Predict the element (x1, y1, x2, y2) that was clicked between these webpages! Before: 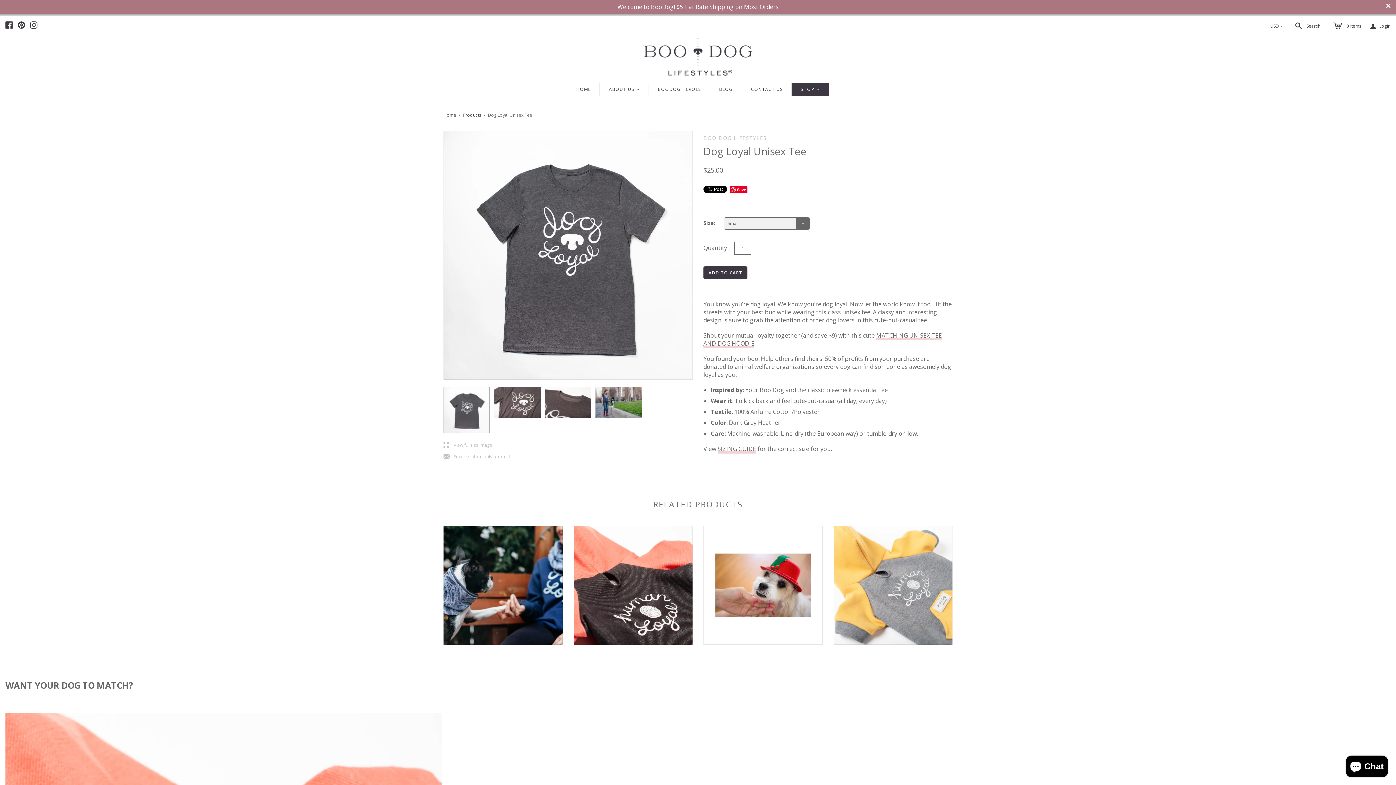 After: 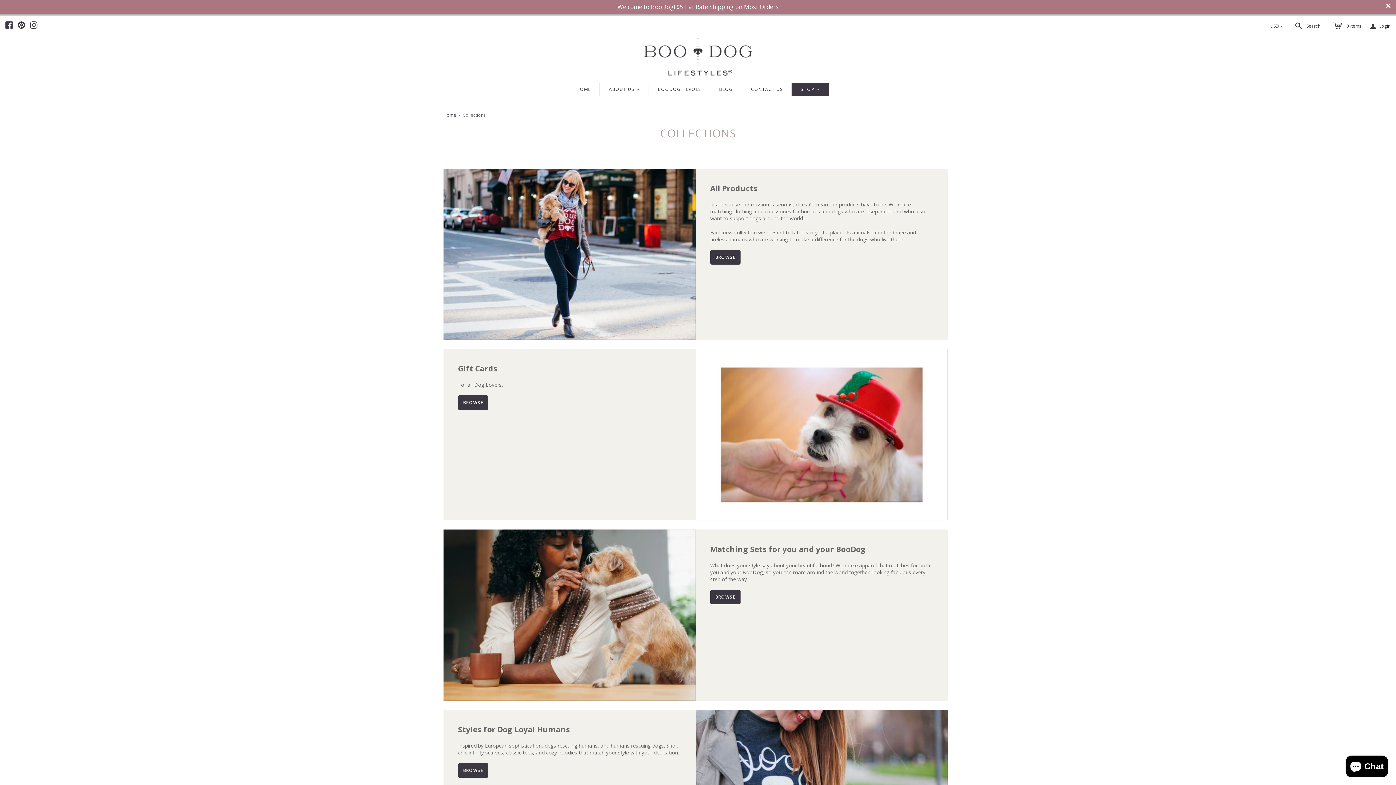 Action: label: SHOP
< bbox: (792, 82, 829, 95)